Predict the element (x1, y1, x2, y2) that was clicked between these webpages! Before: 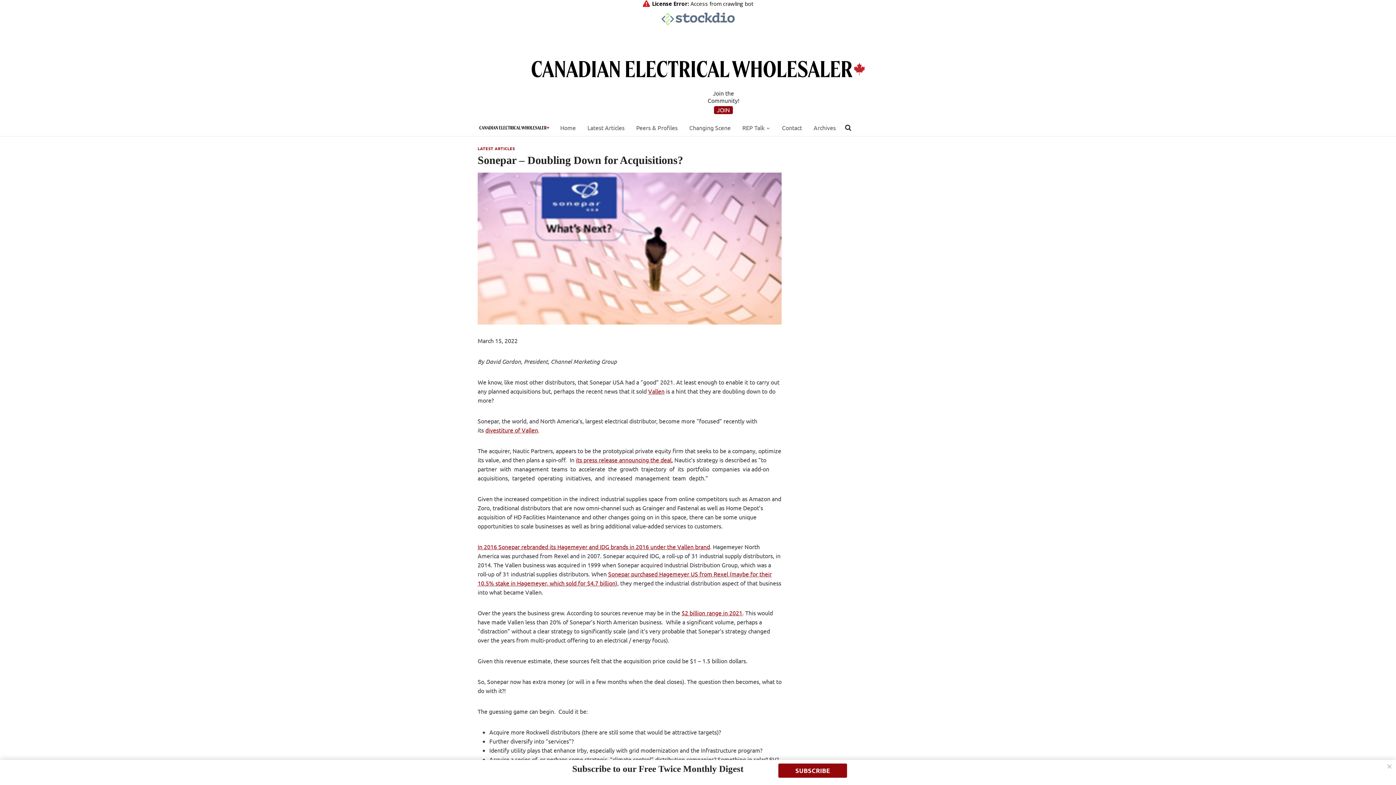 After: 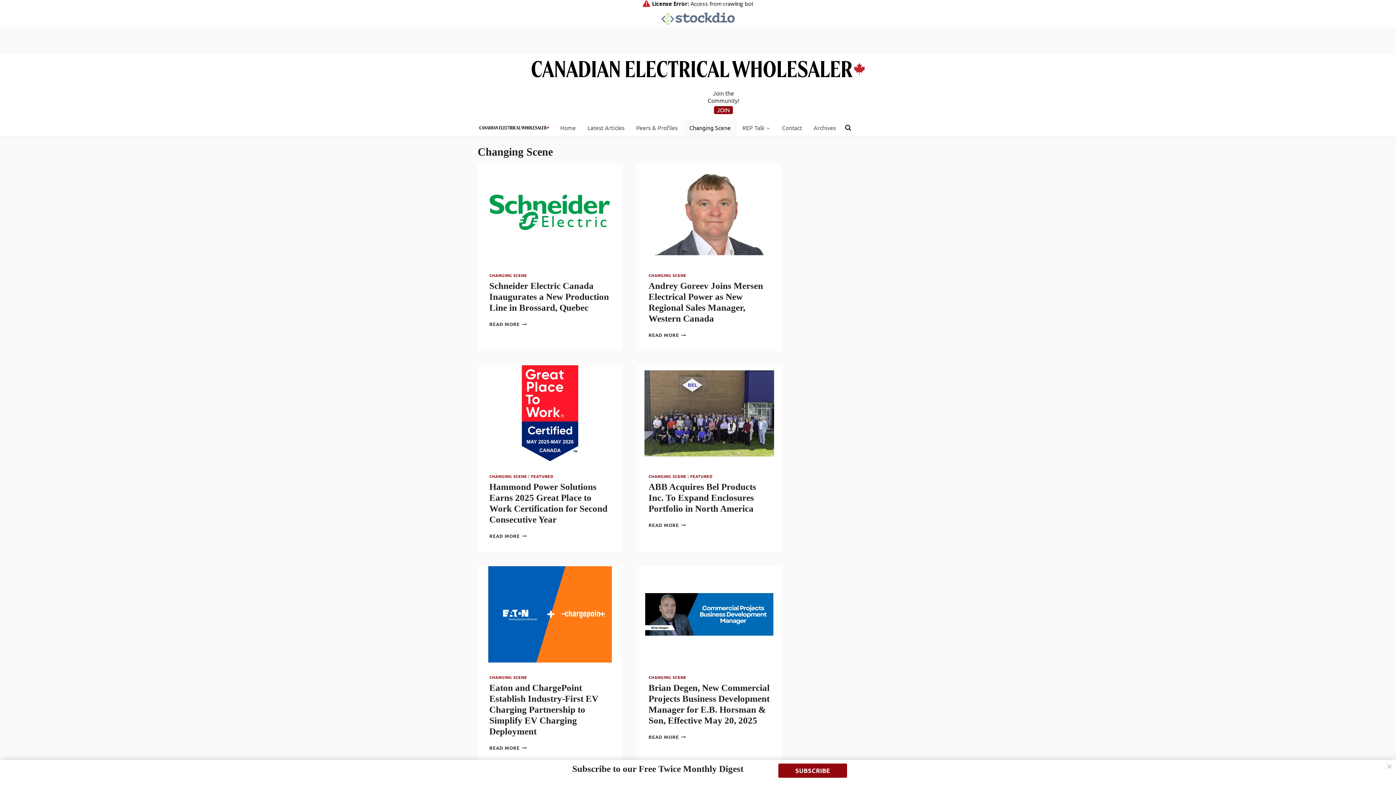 Action: label: Changing Scene bbox: (683, 119, 736, 135)